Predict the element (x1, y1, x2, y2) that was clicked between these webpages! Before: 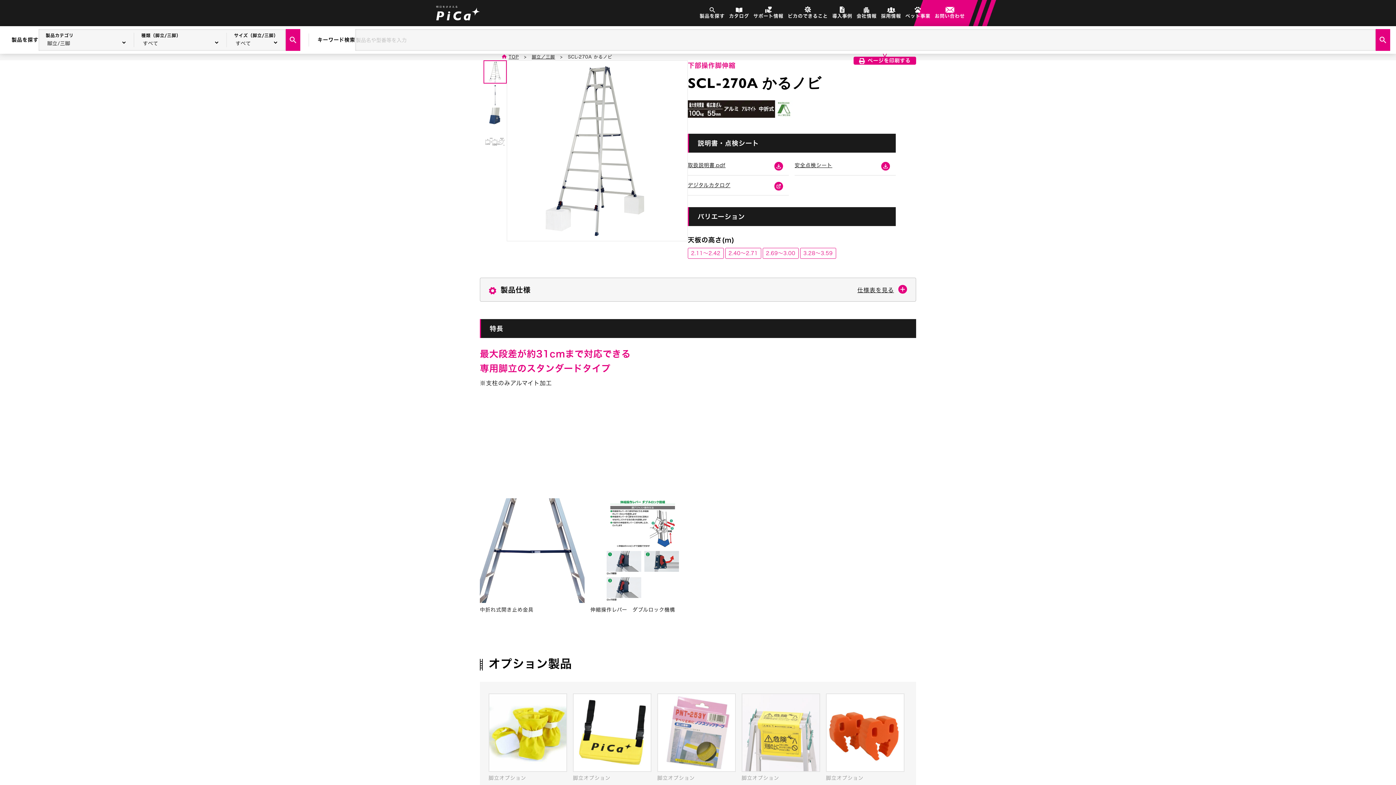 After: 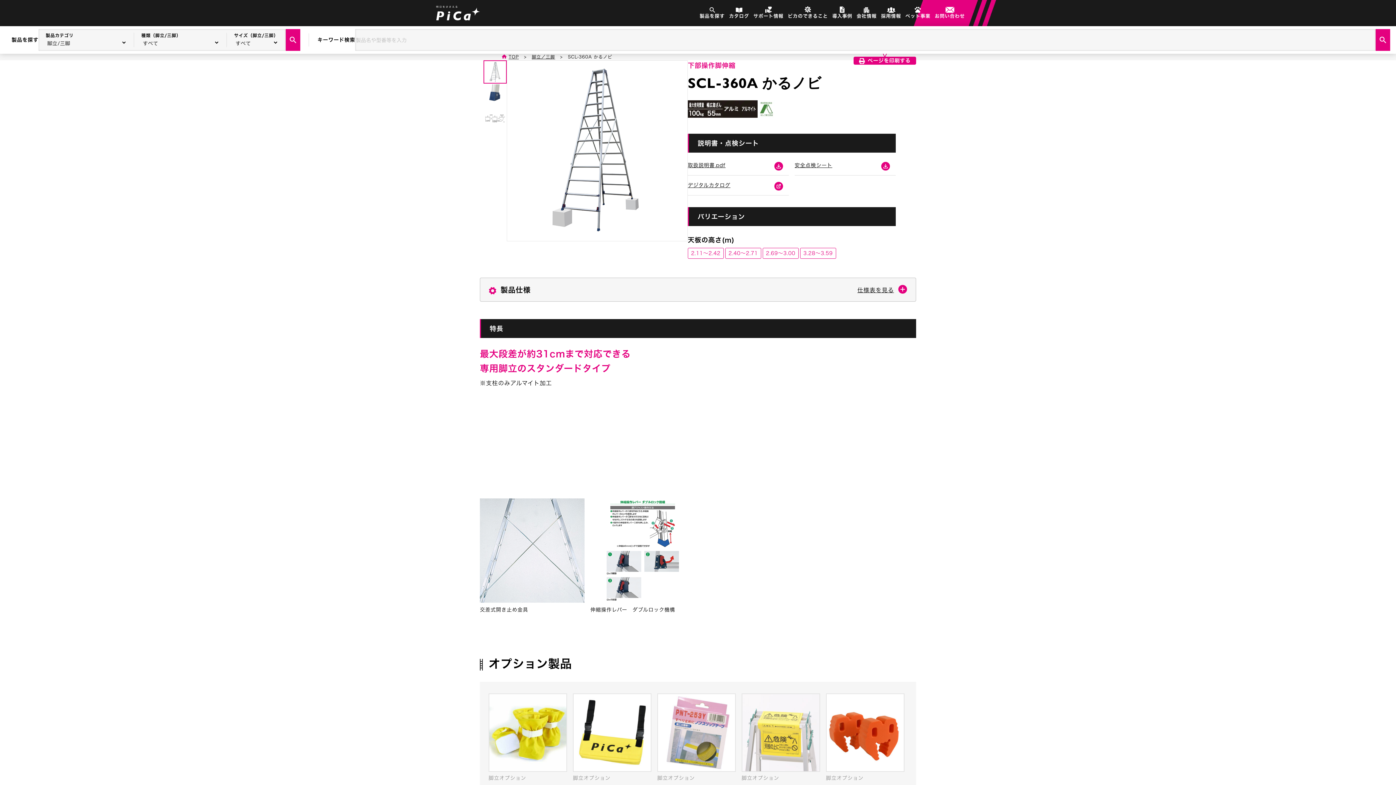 Action: bbox: (800, 248, 835, 258) label: 3.28～3.59